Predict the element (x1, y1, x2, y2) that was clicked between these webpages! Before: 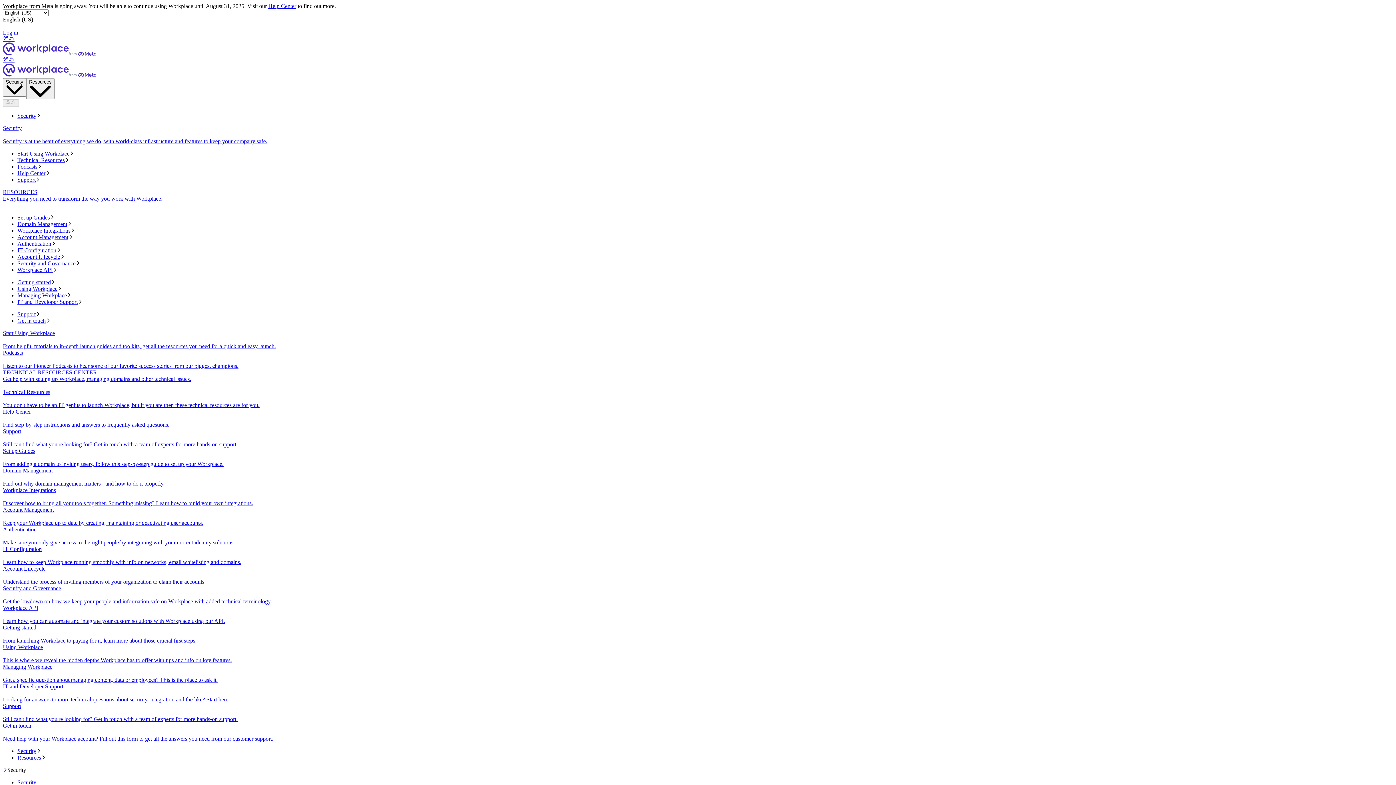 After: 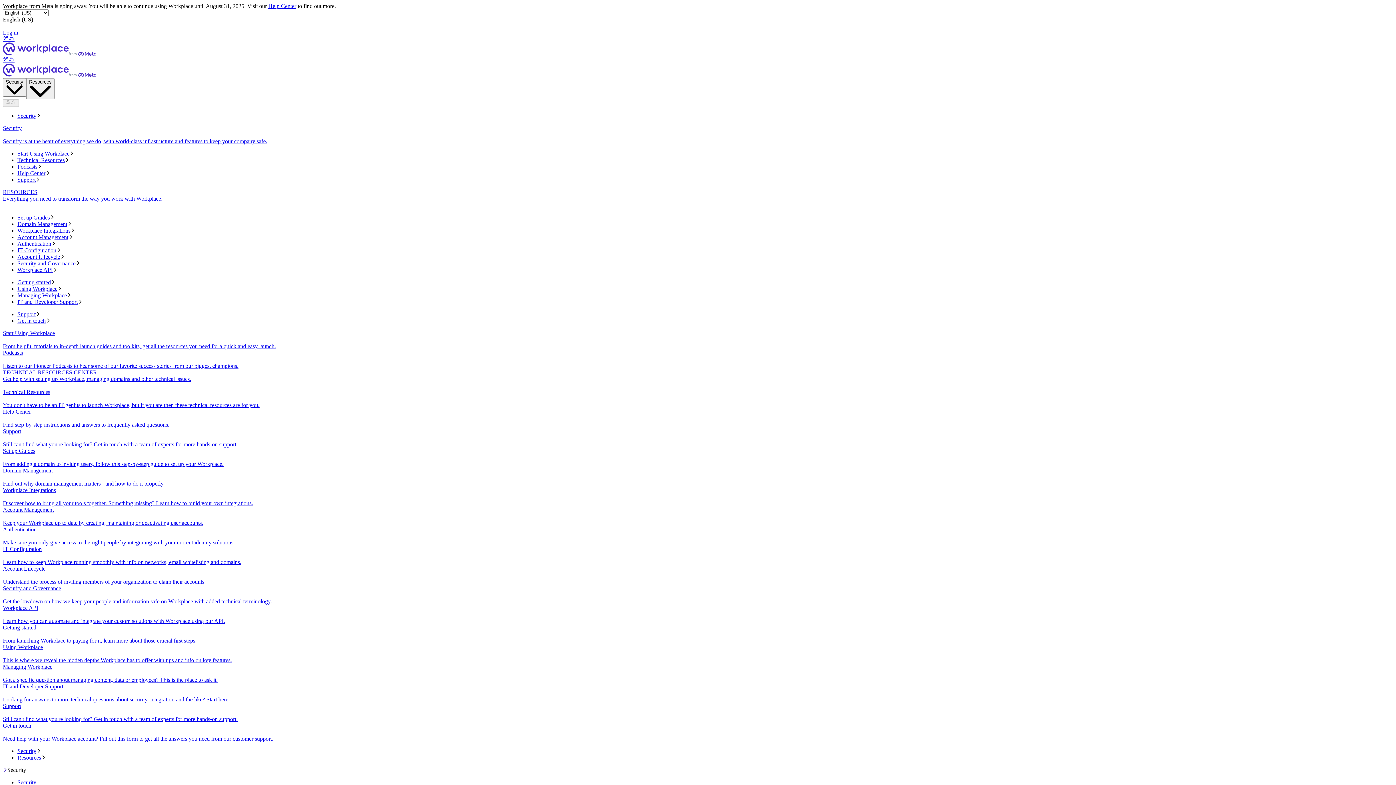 Action: bbox: (2, 330, 1393, 349) label: Start Using Workplace
From helpful tutorials to in-depth launch guides and toolkits, get all the resources you need for a quick and easy launch.